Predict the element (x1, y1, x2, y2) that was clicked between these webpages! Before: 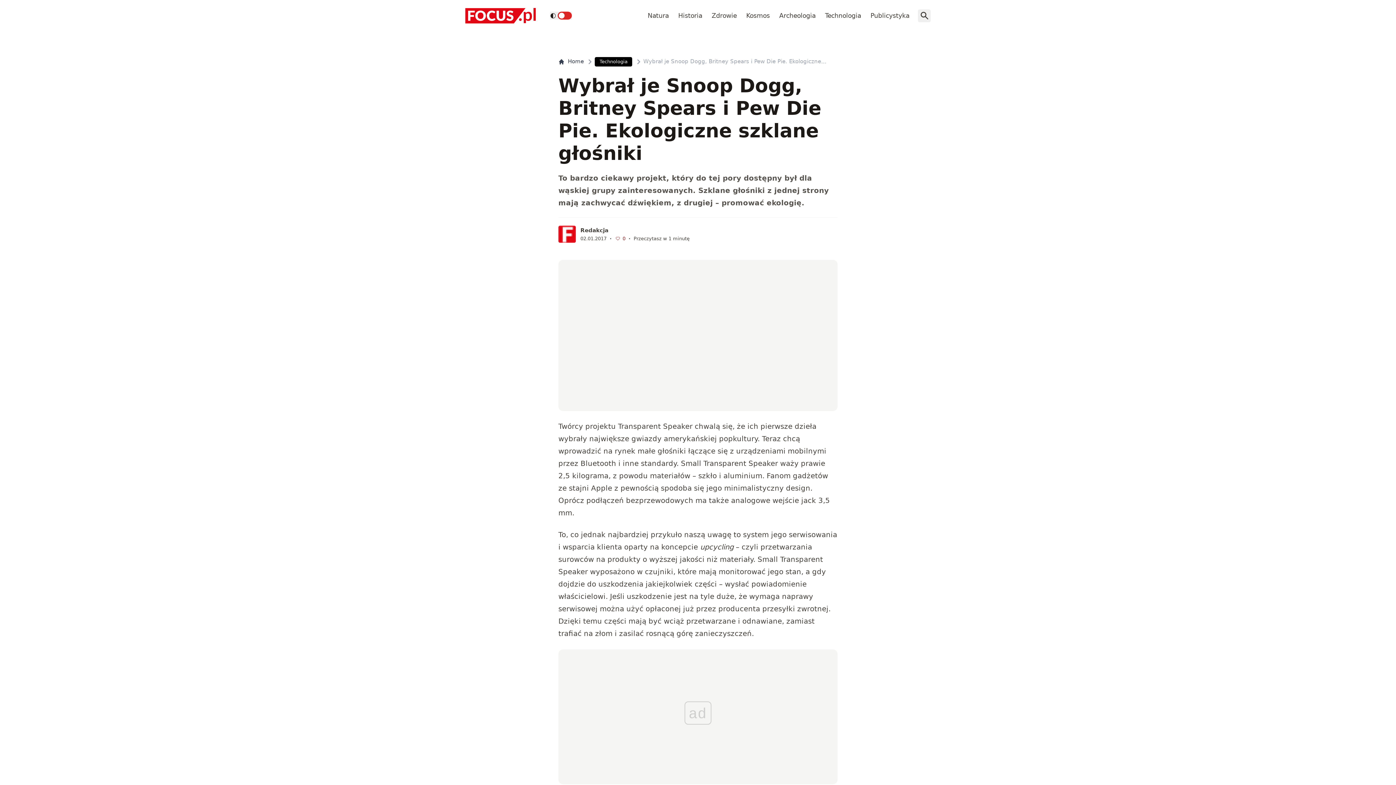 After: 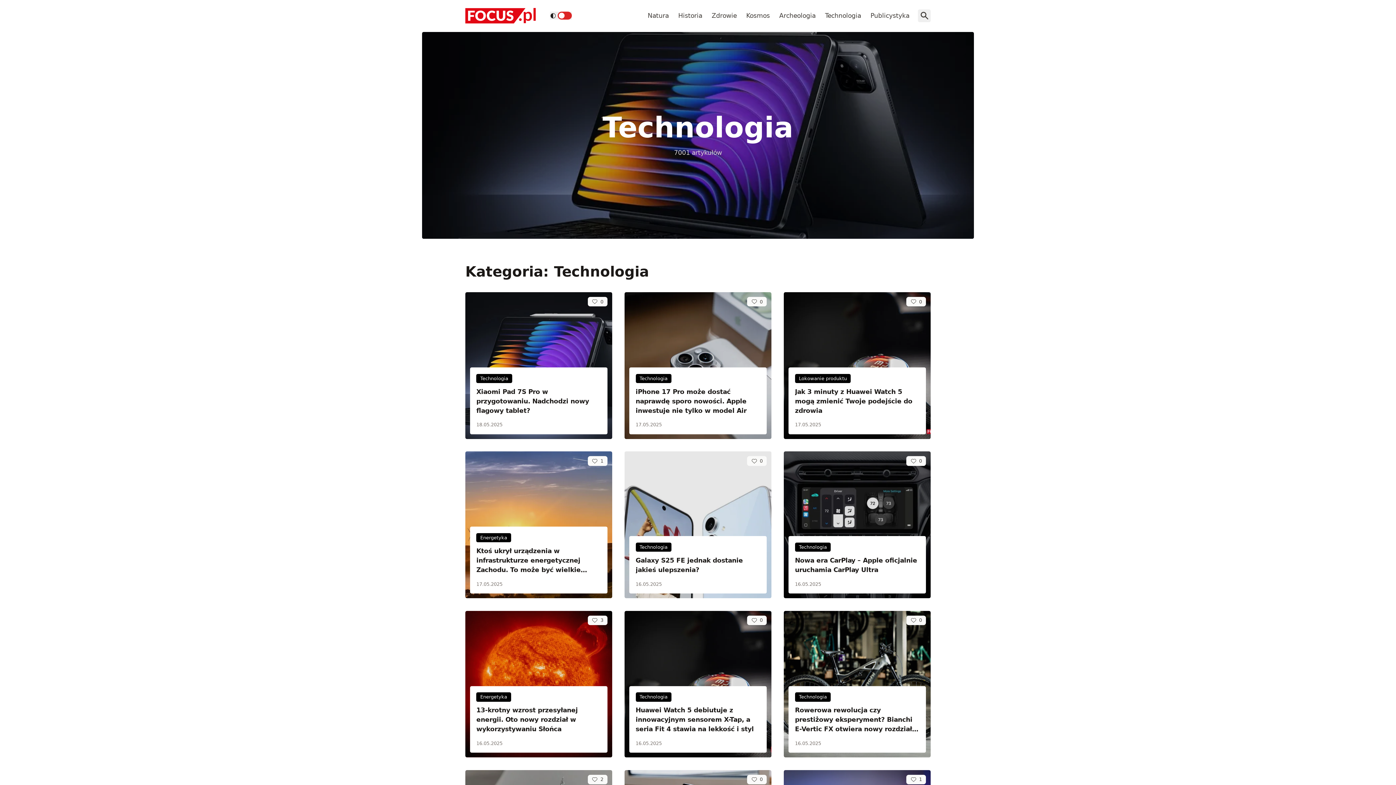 Action: label: Technologia bbox: (821, 7, 865, 23)